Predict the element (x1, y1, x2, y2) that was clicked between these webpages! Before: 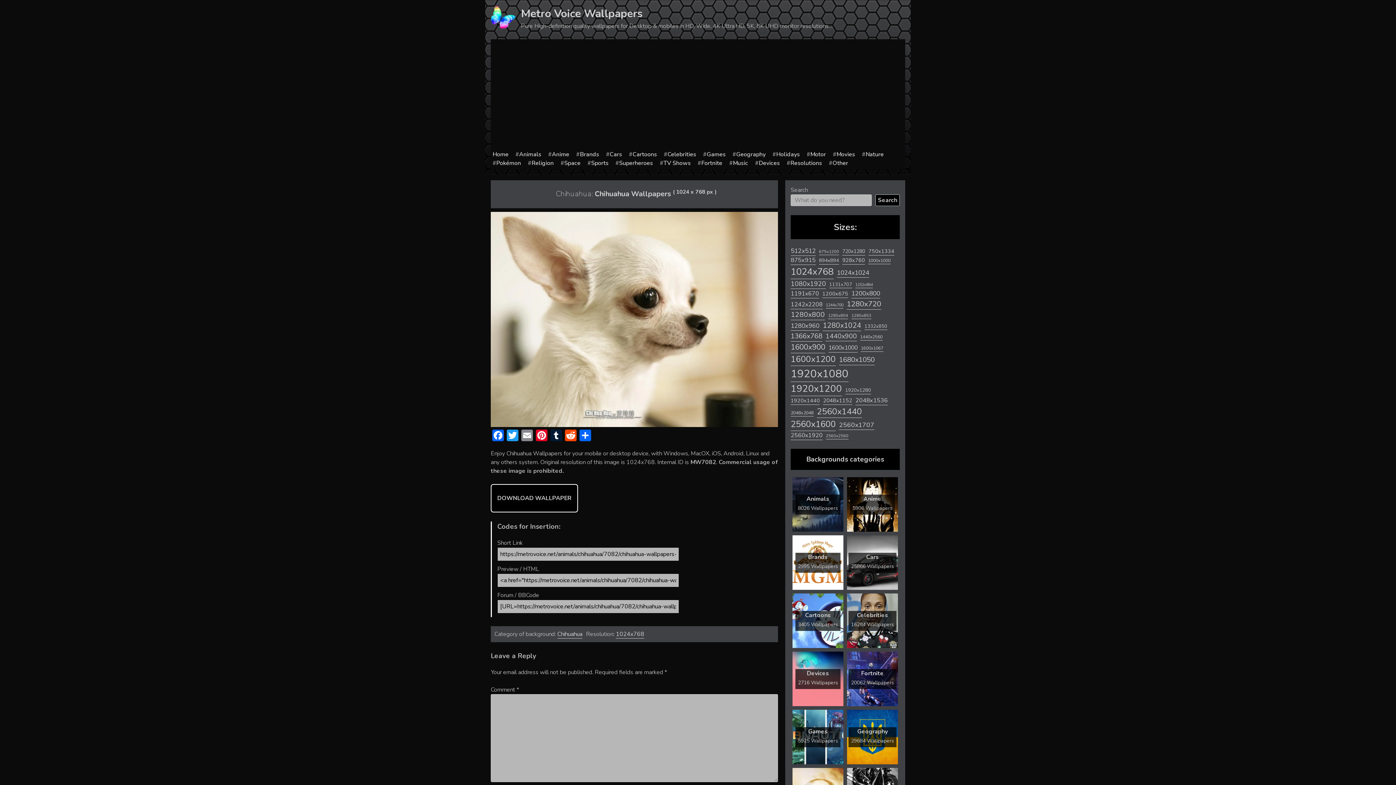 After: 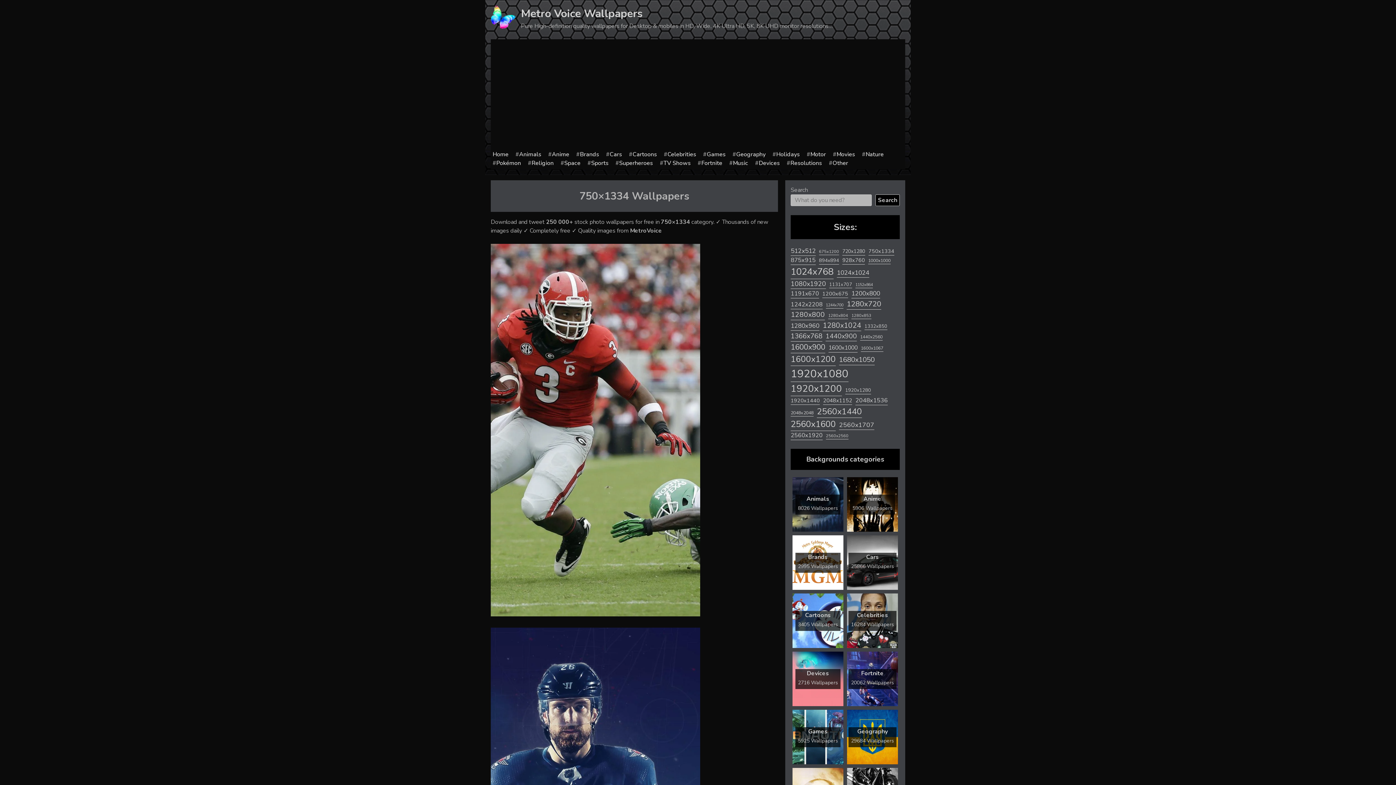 Action: bbox: (868, 247, 894, 255) label: 750x1334 (946 items)